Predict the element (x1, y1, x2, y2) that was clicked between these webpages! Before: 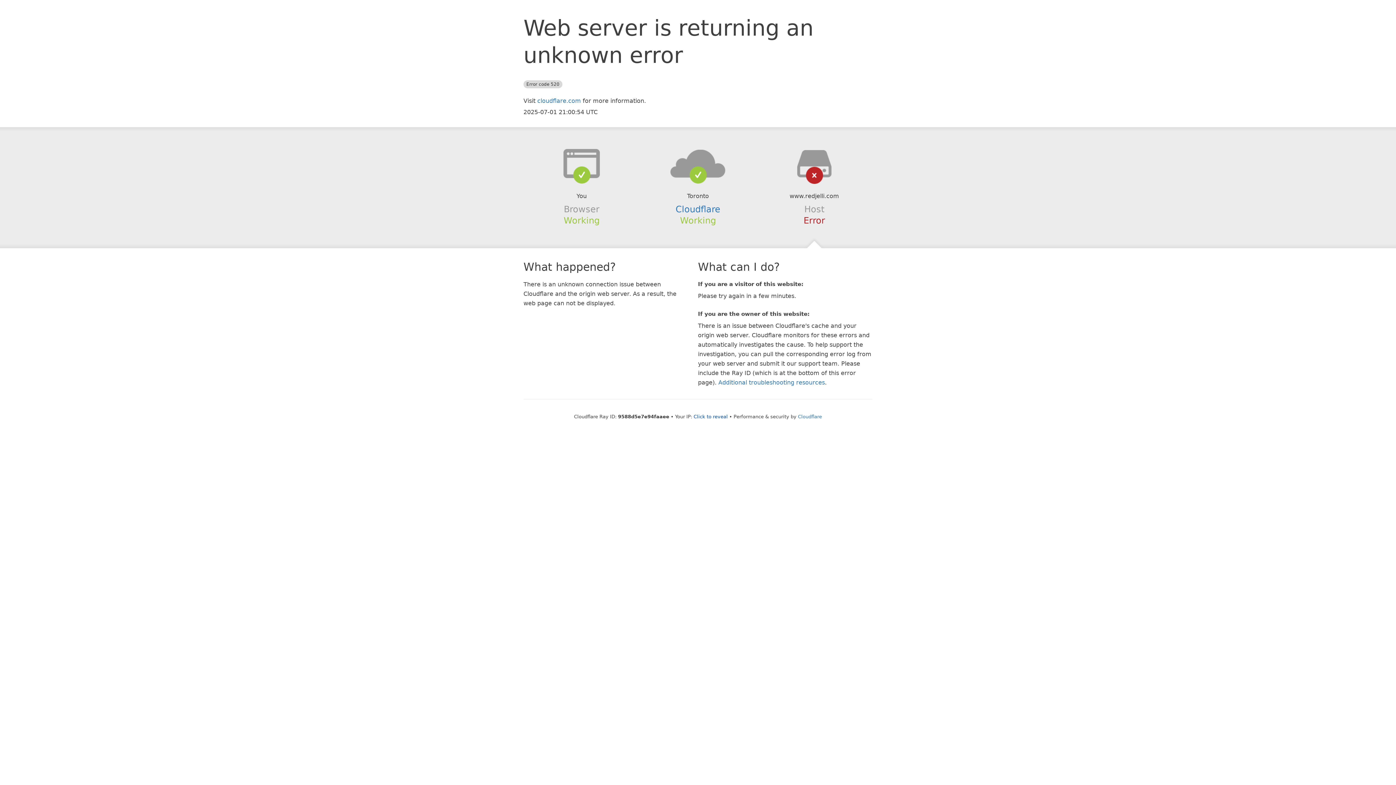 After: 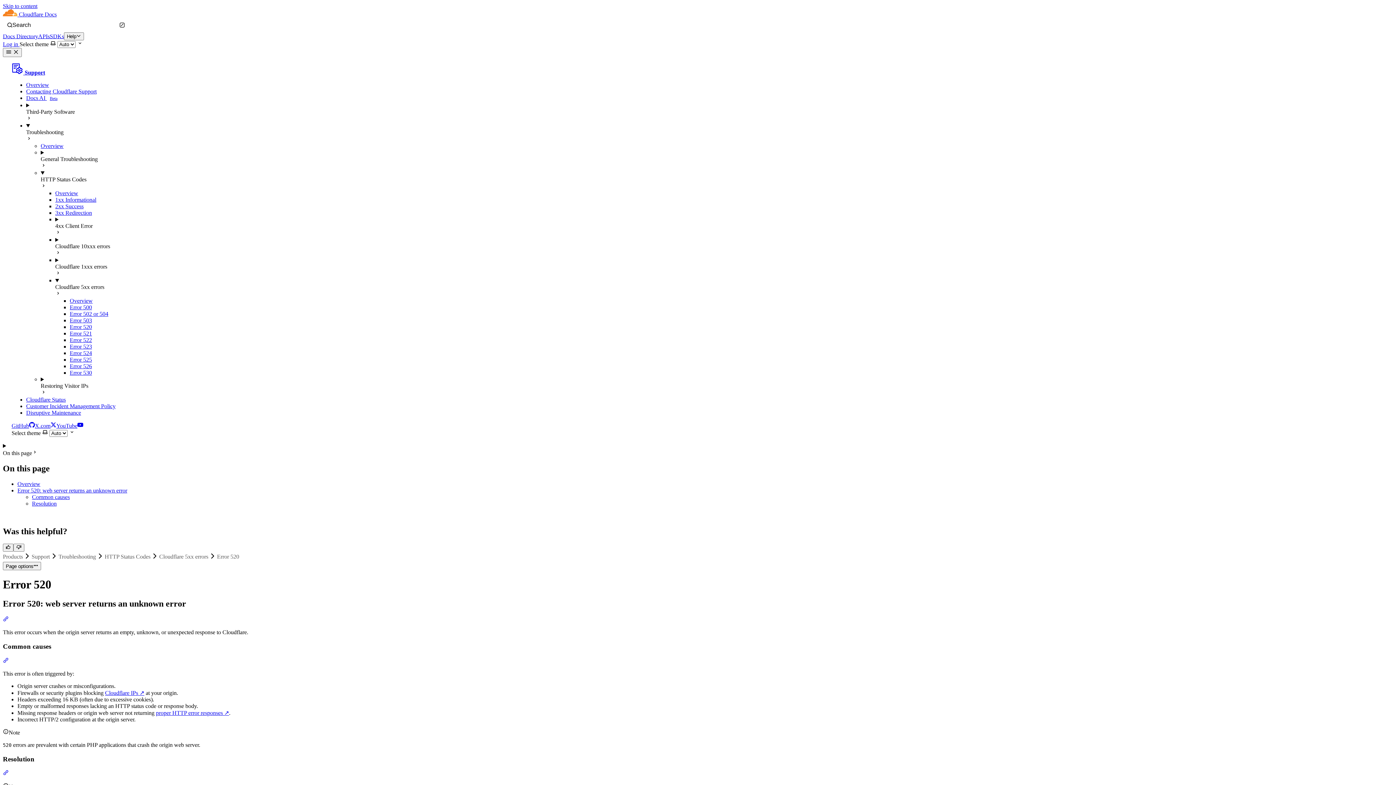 Action: label: Additional troubleshooting resources bbox: (718, 379, 825, 386)